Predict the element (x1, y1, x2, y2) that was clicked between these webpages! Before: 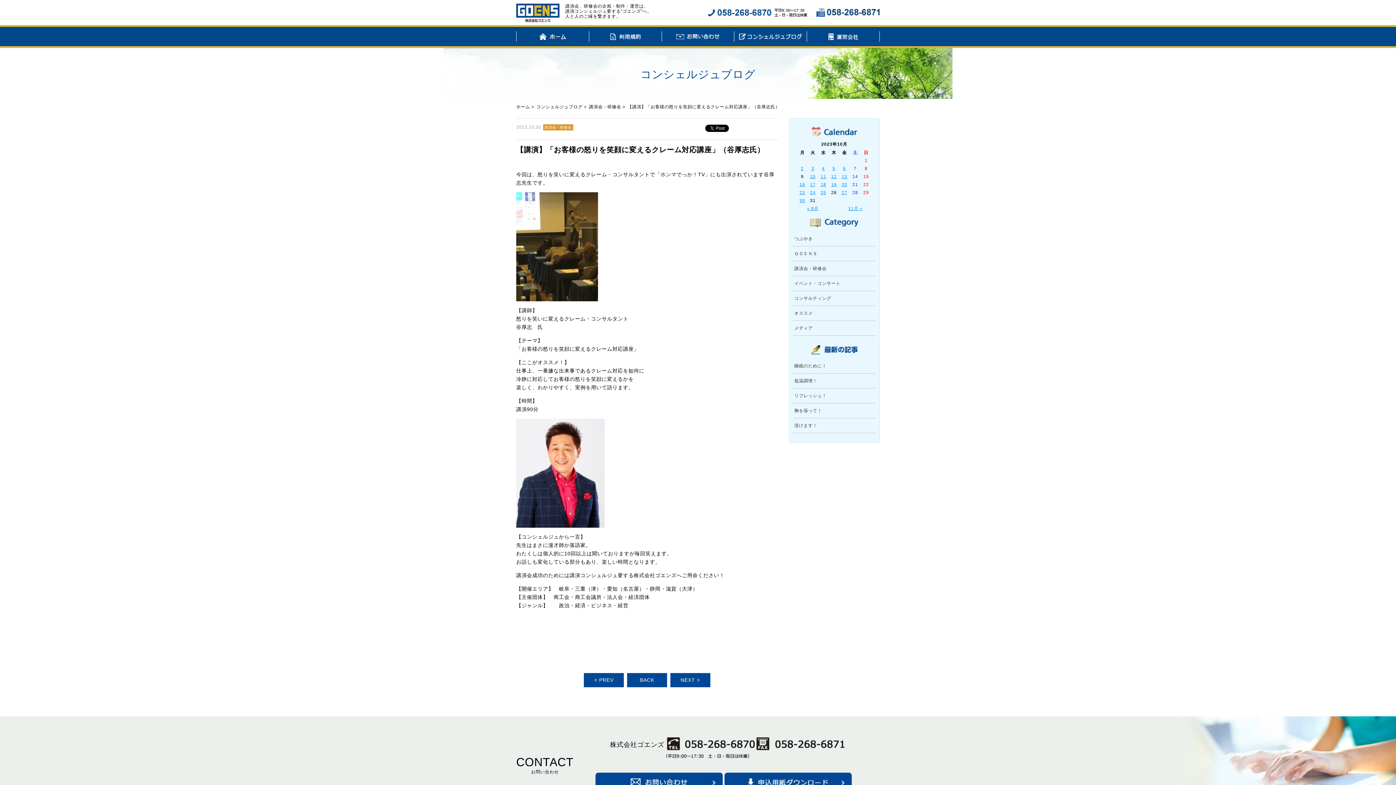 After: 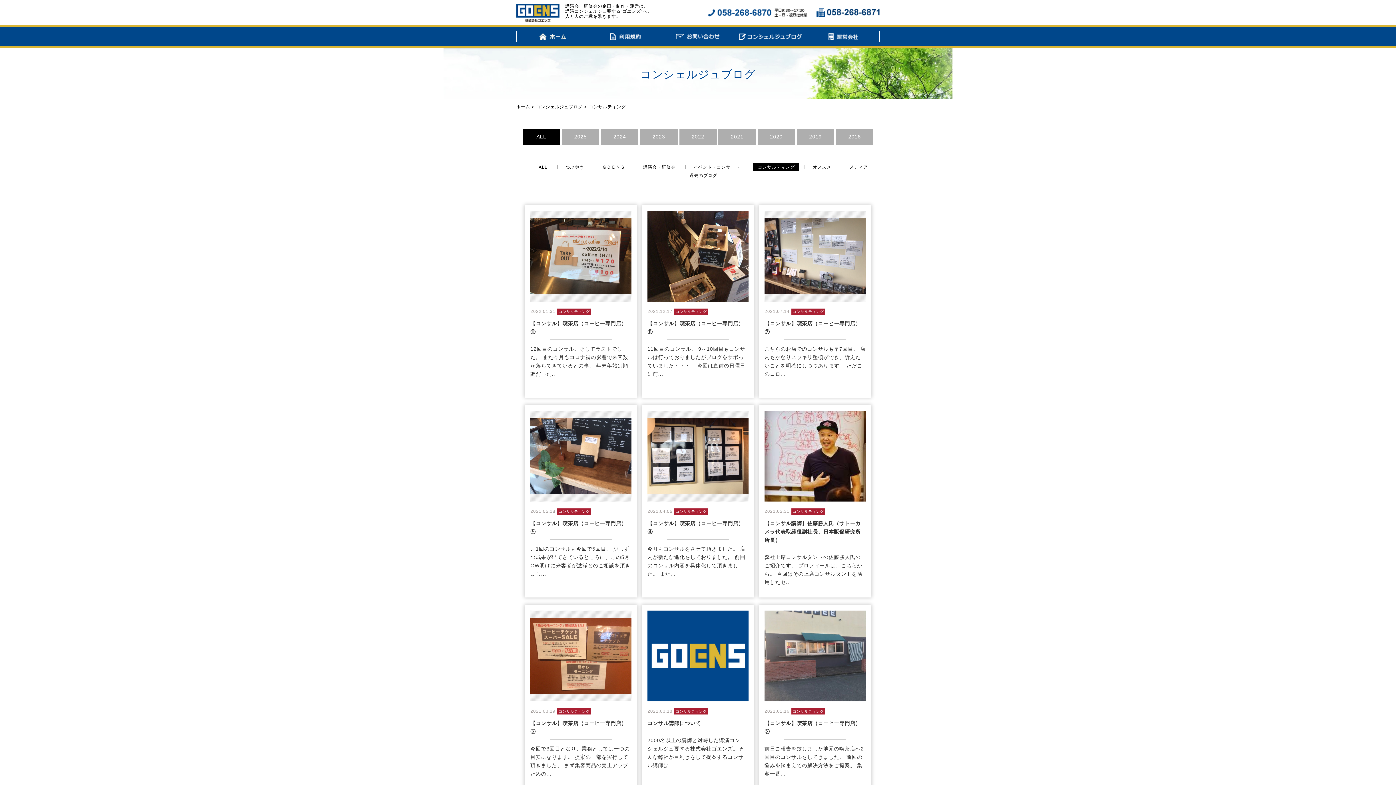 Action: bbox: (794, 296, 831, 301) label: コンサルティング